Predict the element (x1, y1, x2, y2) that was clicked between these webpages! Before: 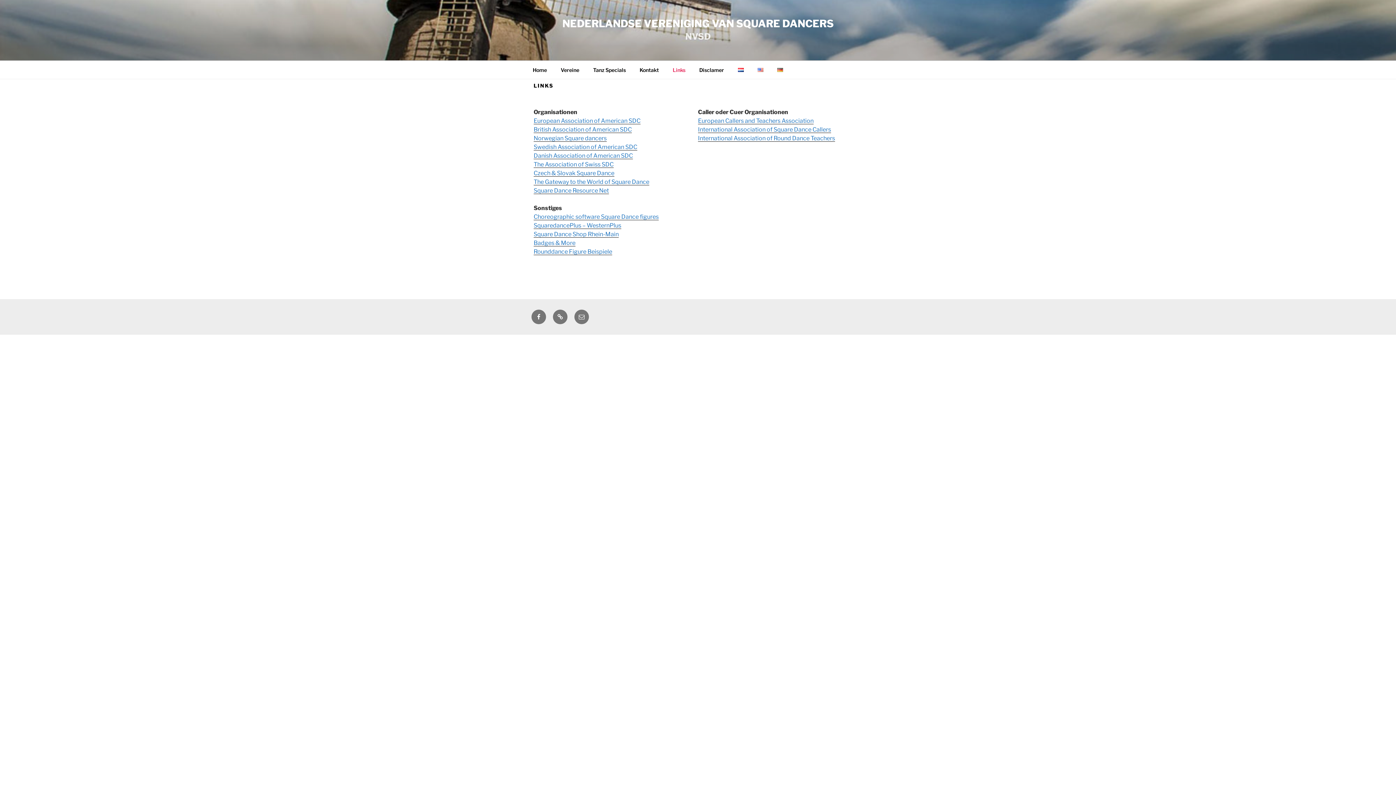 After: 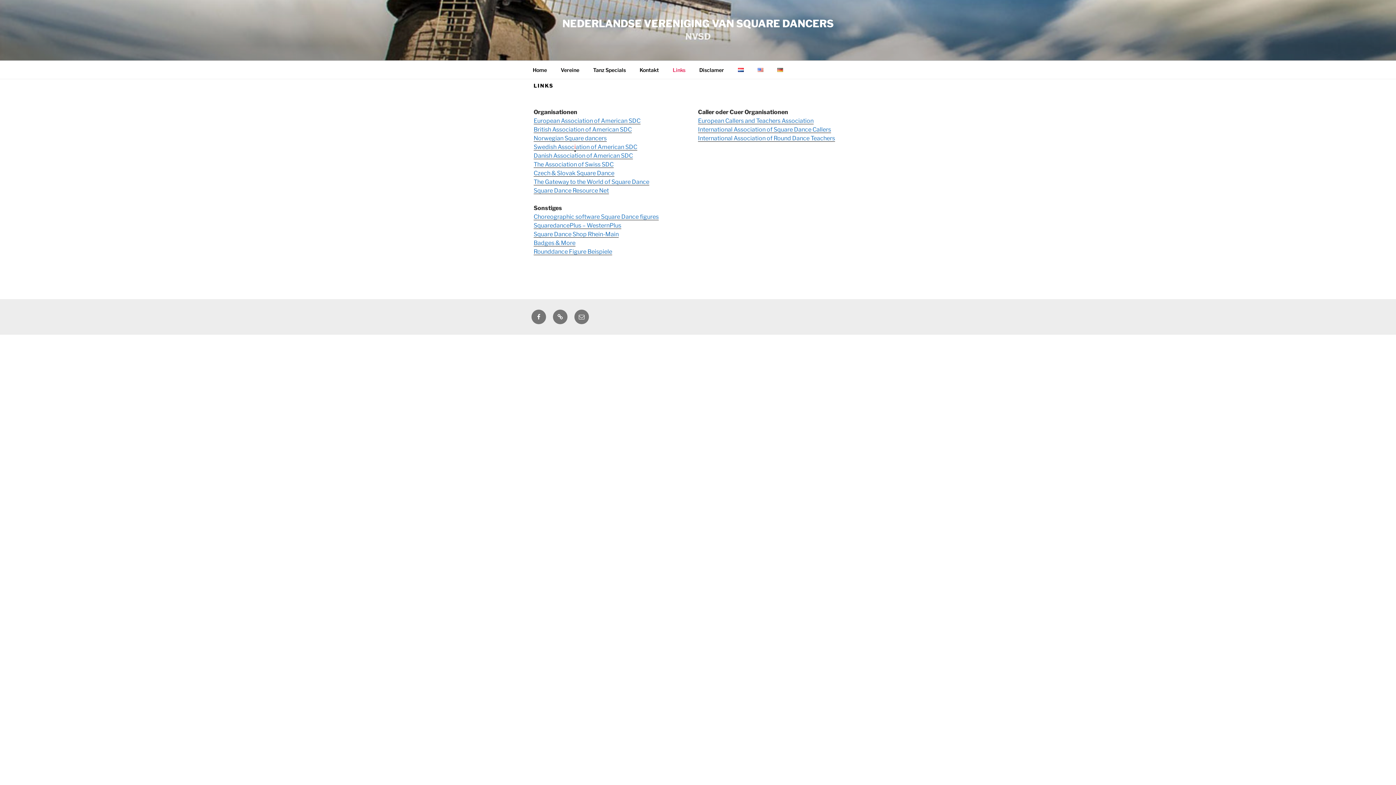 Action: bbox: (574, 143, 576, 150) label: i